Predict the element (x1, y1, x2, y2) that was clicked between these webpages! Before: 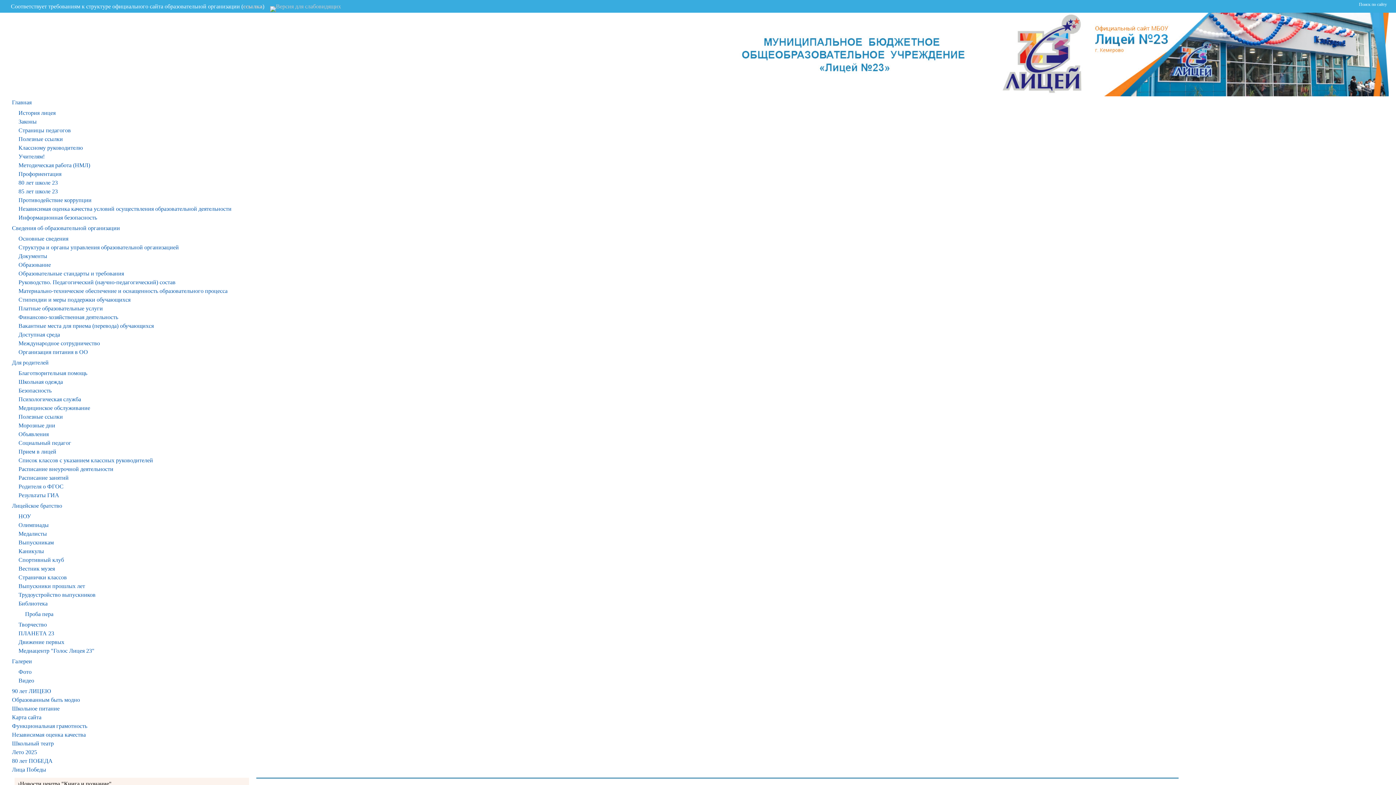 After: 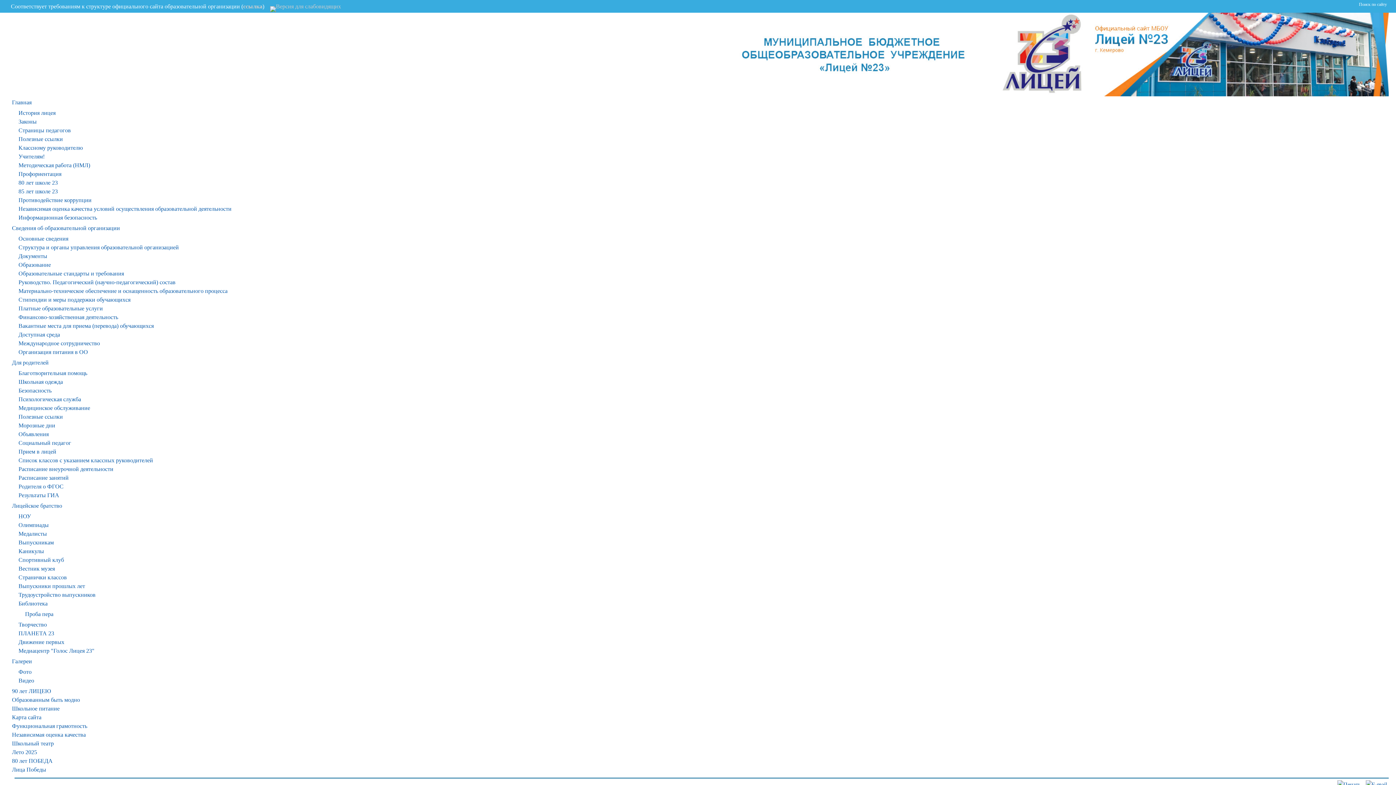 Action: bbox: (18, 296, 130, 302) label: Стипендии и меры поддержки обучающихся